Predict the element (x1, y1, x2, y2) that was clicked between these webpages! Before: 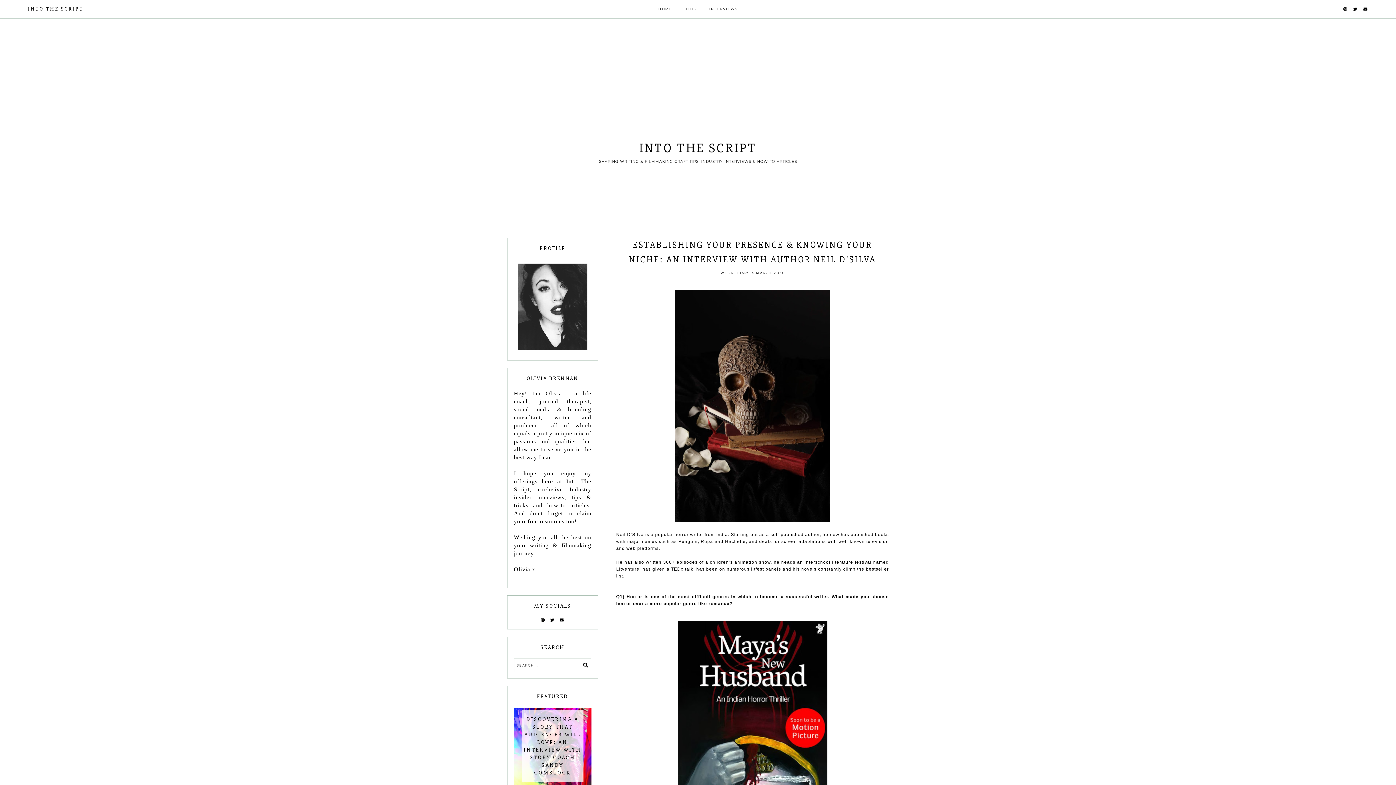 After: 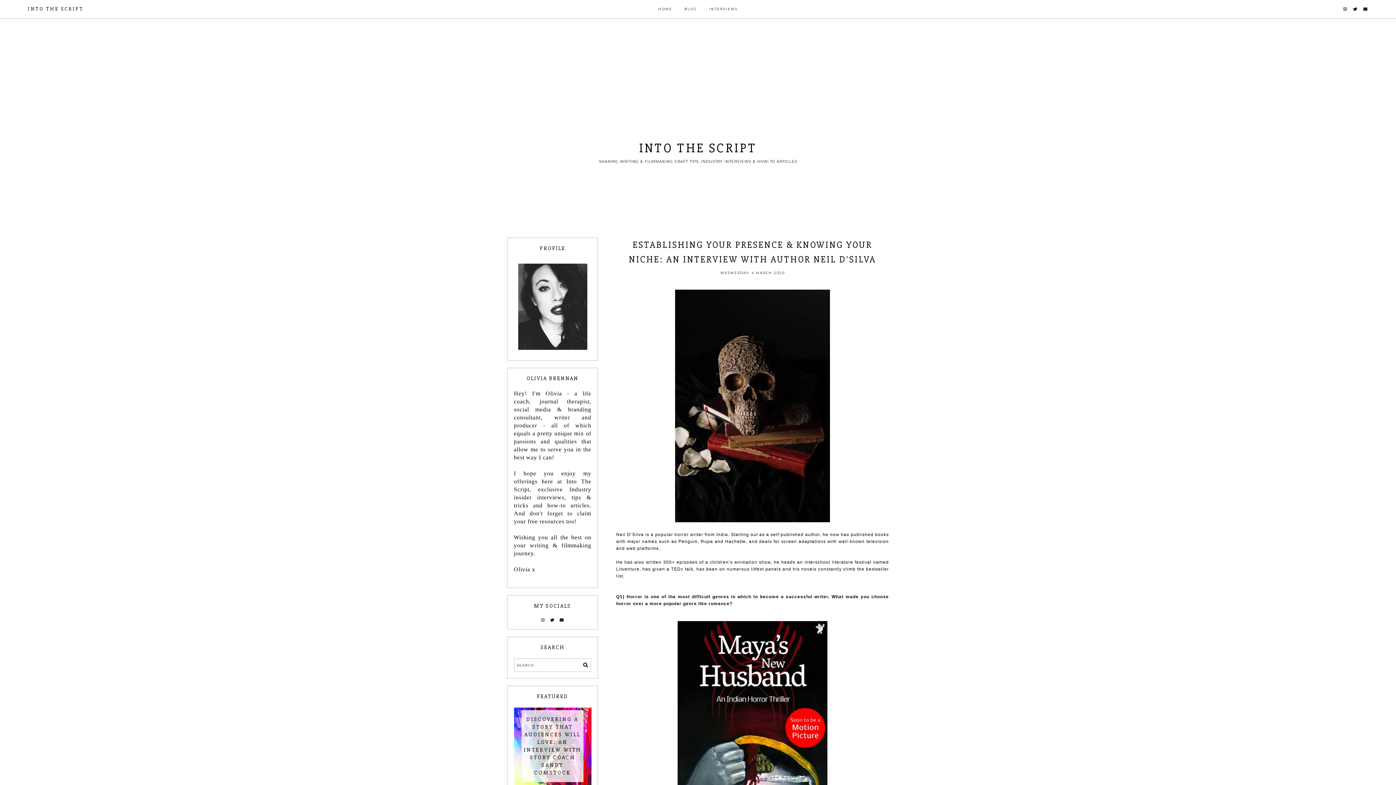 Action: bbox: (541, 617, 545, 622)